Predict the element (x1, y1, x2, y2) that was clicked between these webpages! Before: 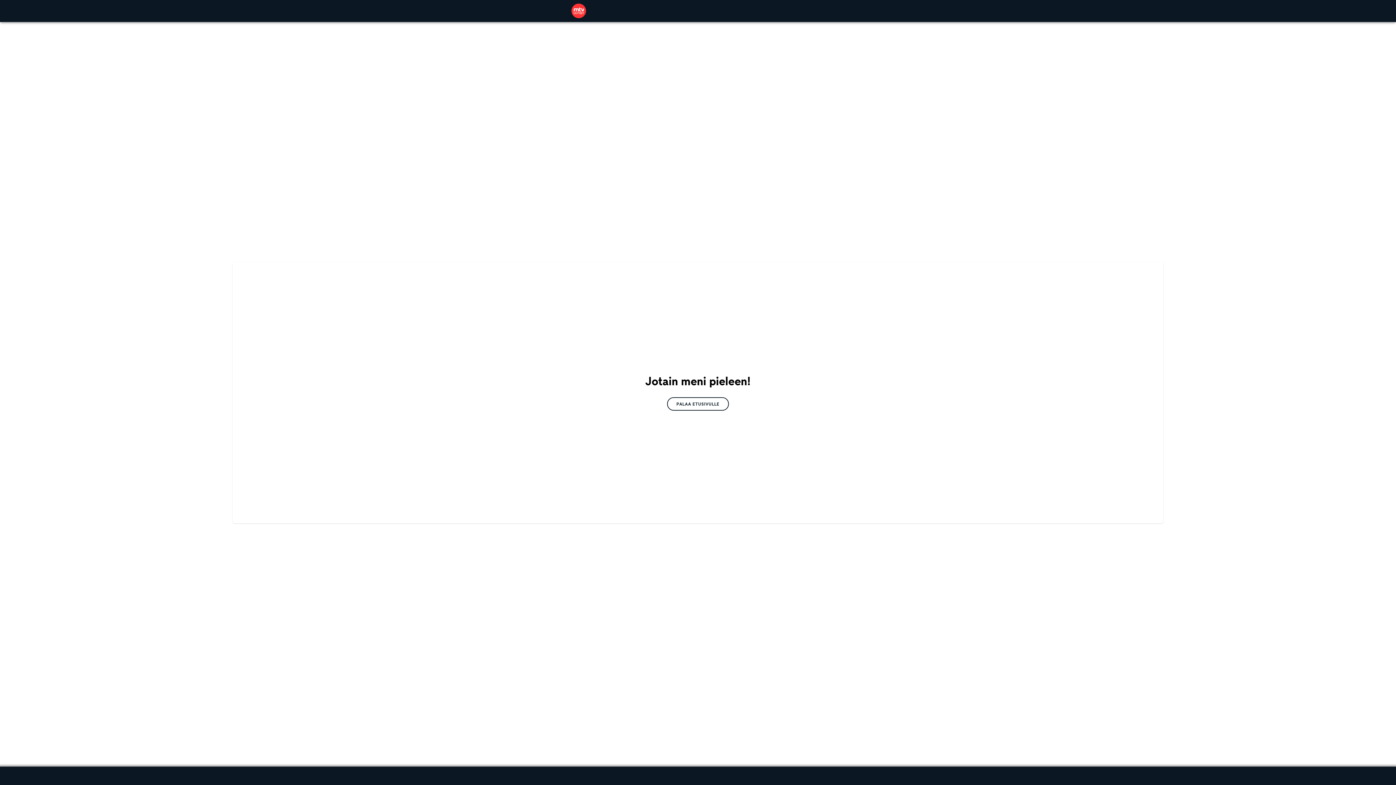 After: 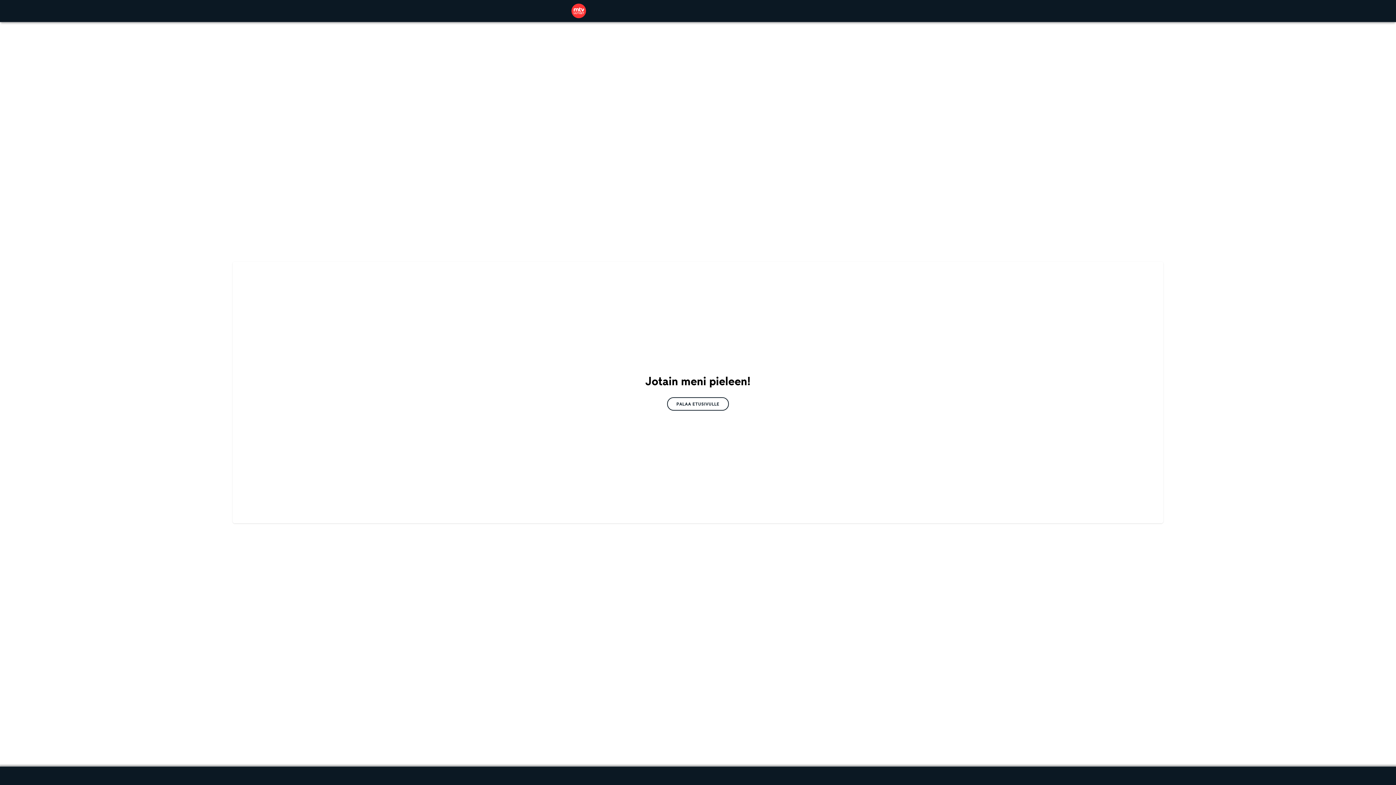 Action: bbox: (667, 397, 729, 410) label: PALAA ETUSIVULLE